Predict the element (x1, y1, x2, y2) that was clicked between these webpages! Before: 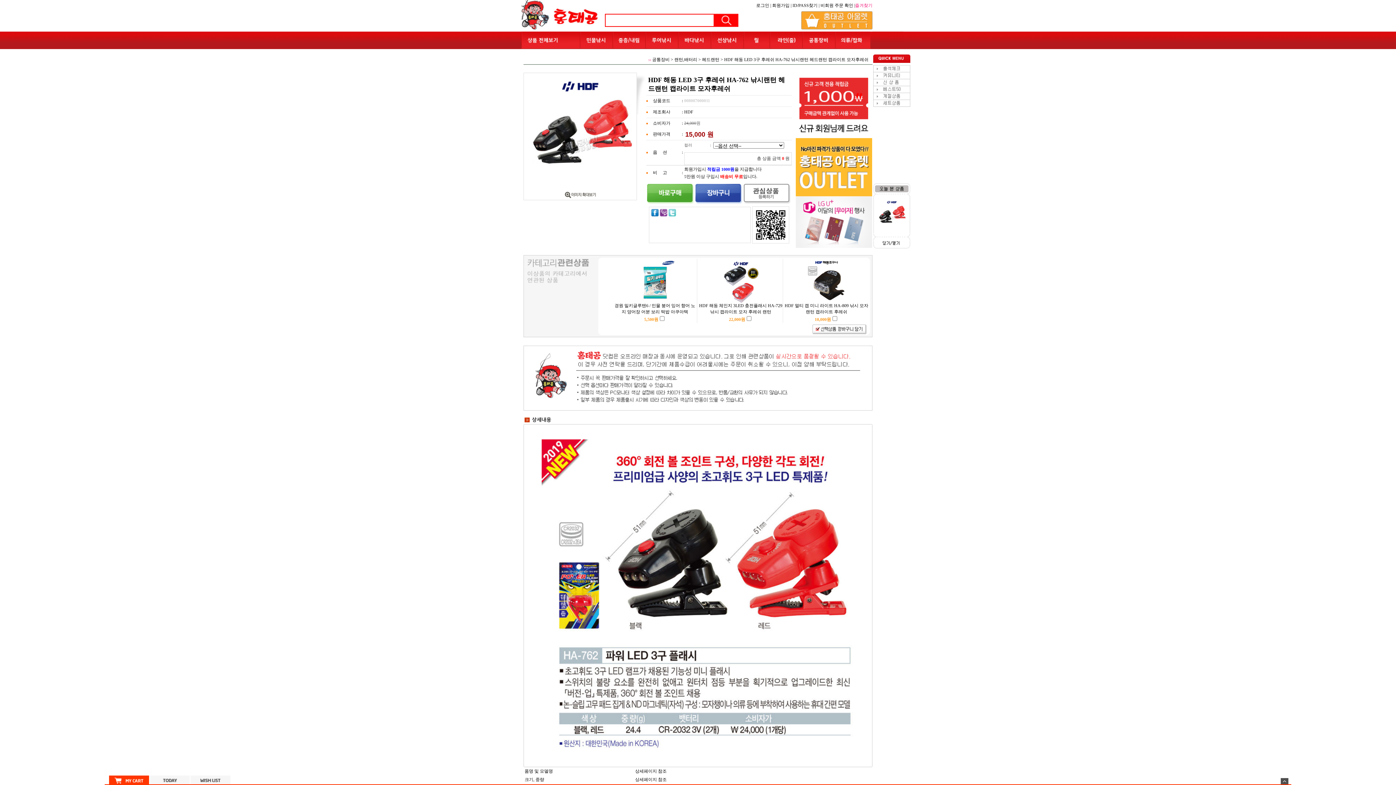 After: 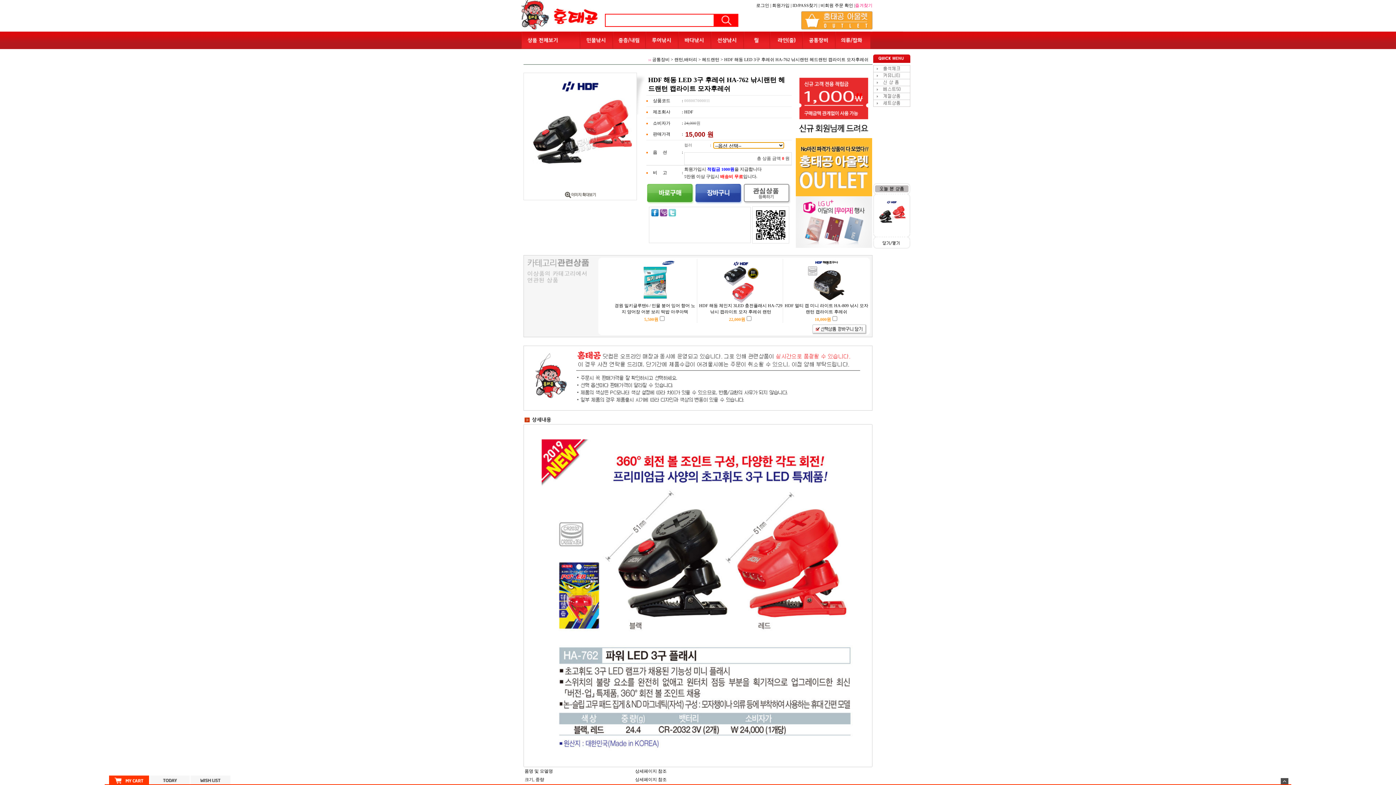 Action: bbox: (812, 326, 866, 331)